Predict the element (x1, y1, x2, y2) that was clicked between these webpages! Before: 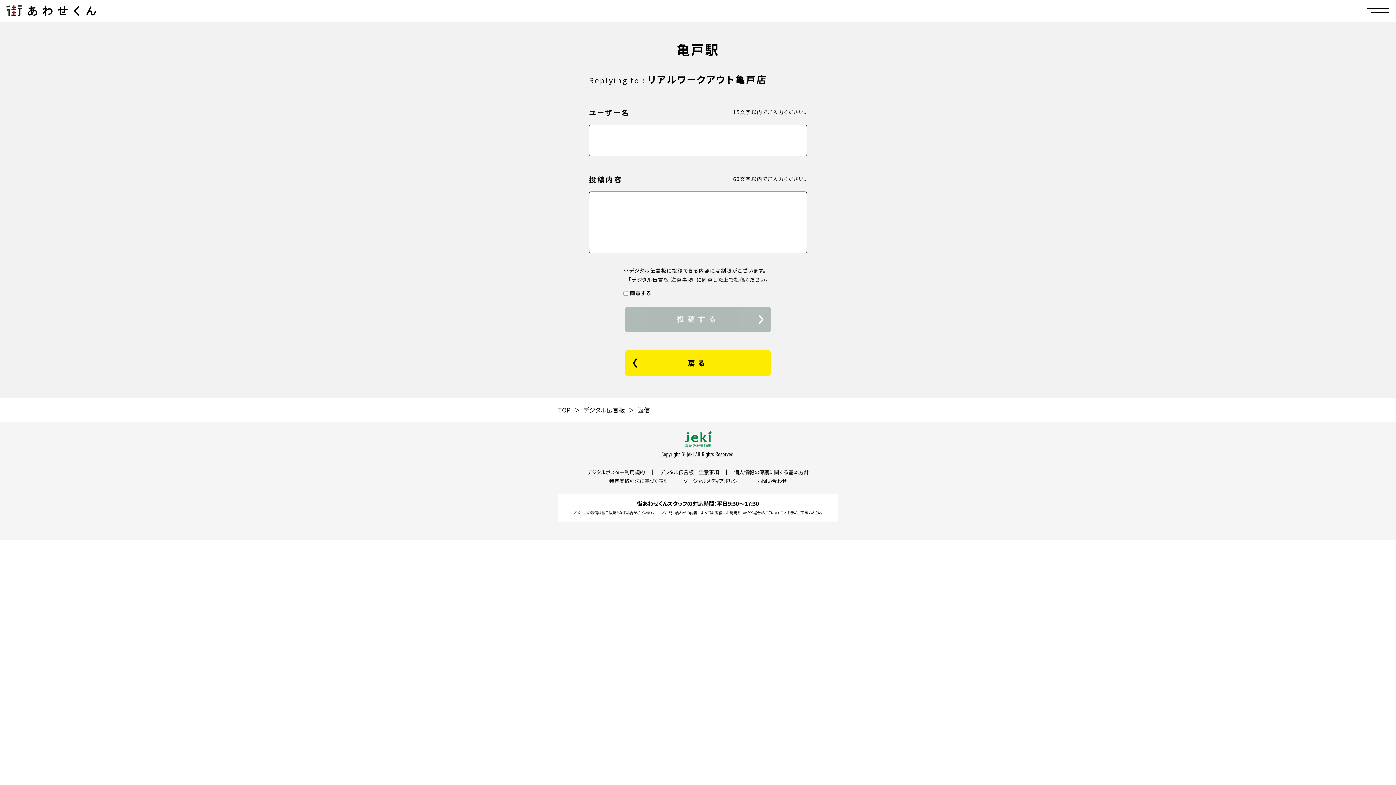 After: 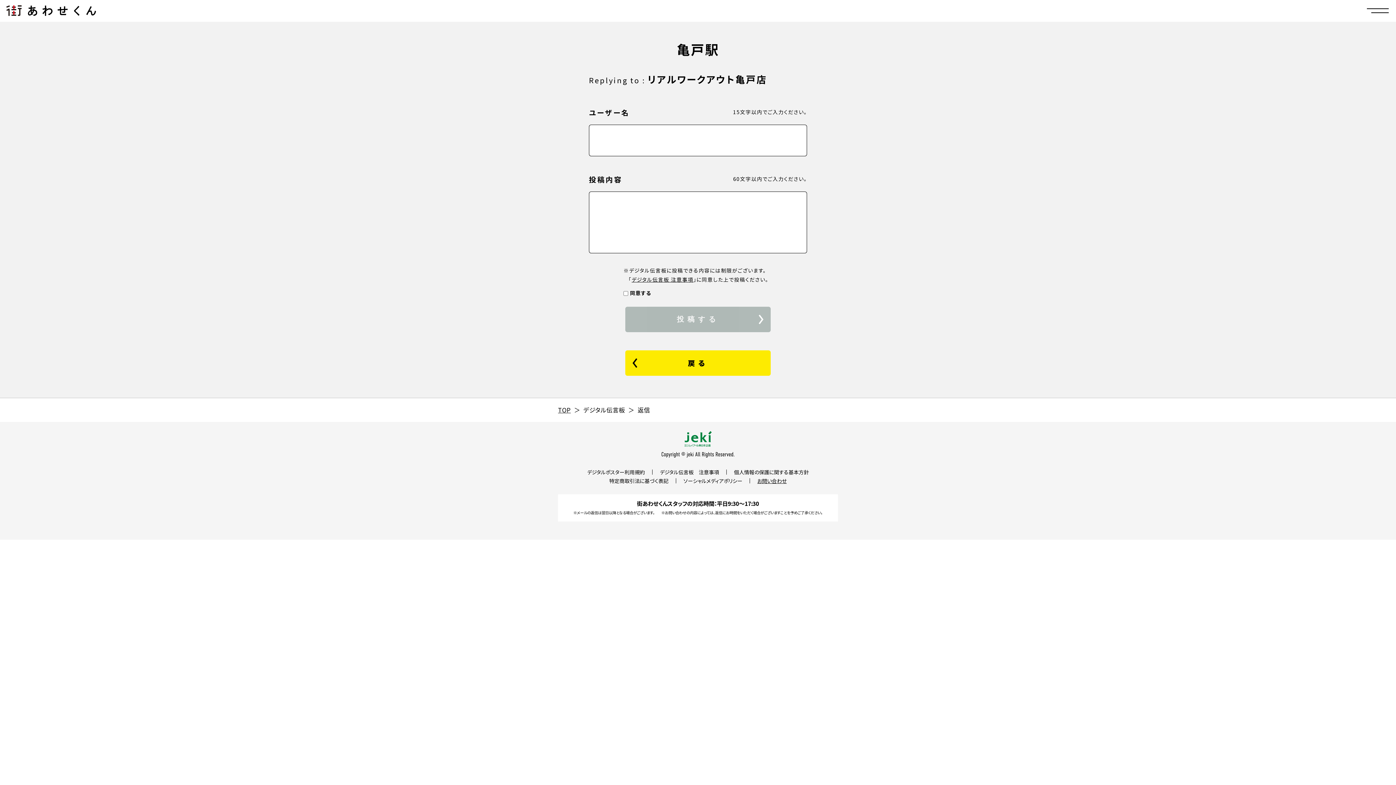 Action: label: お問い合わせ bbox: (757, 478, 786, 483)